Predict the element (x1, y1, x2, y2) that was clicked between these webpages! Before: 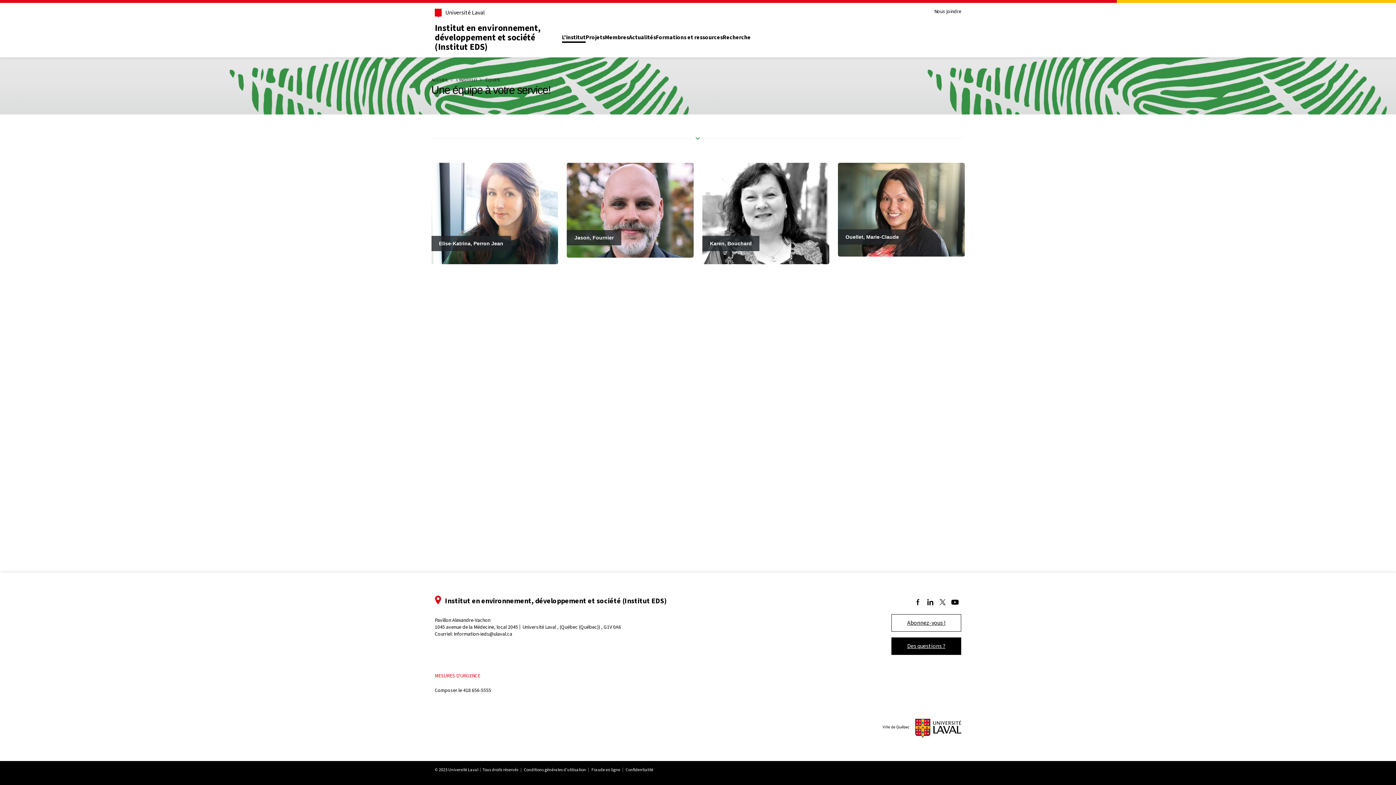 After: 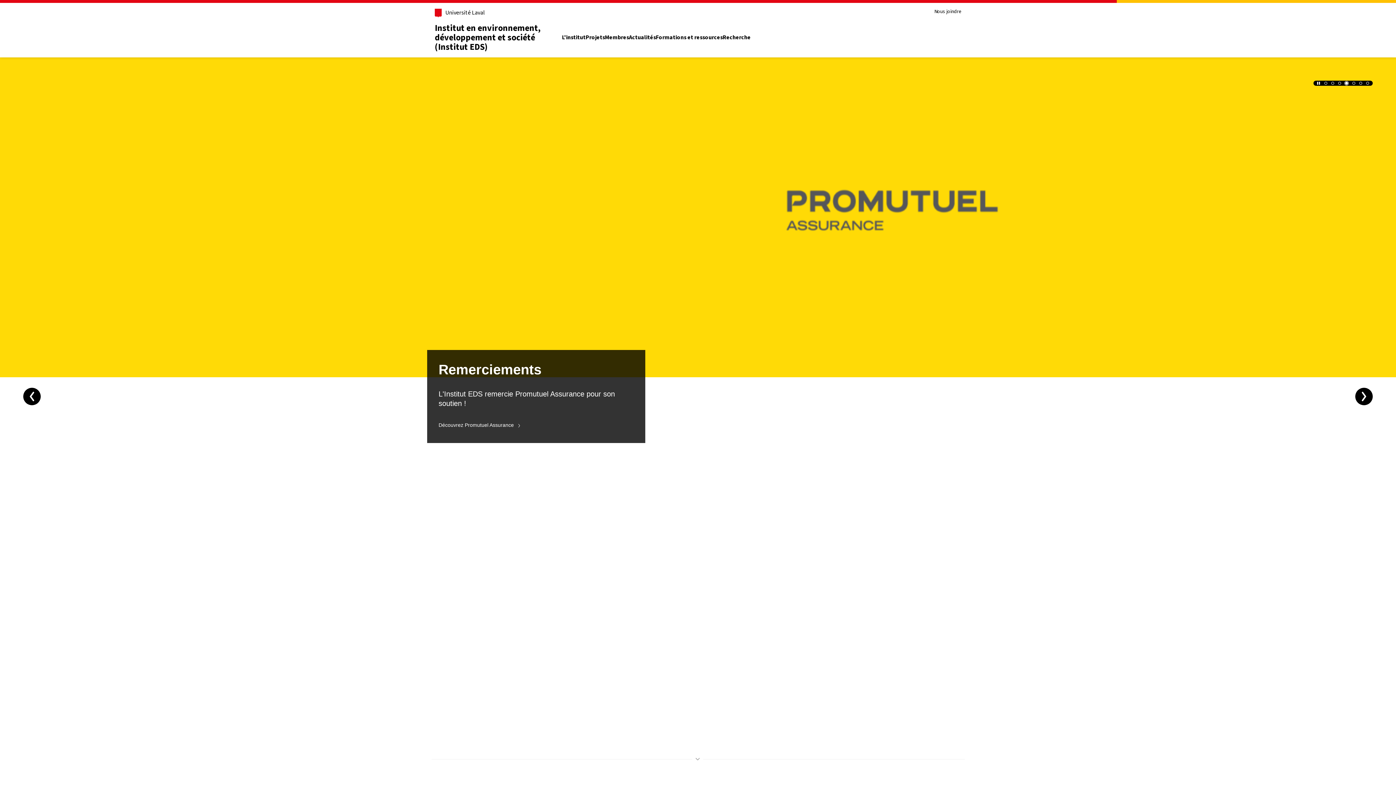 Action: bbox: (431, 77, 448, 82) label: ACCUEIL